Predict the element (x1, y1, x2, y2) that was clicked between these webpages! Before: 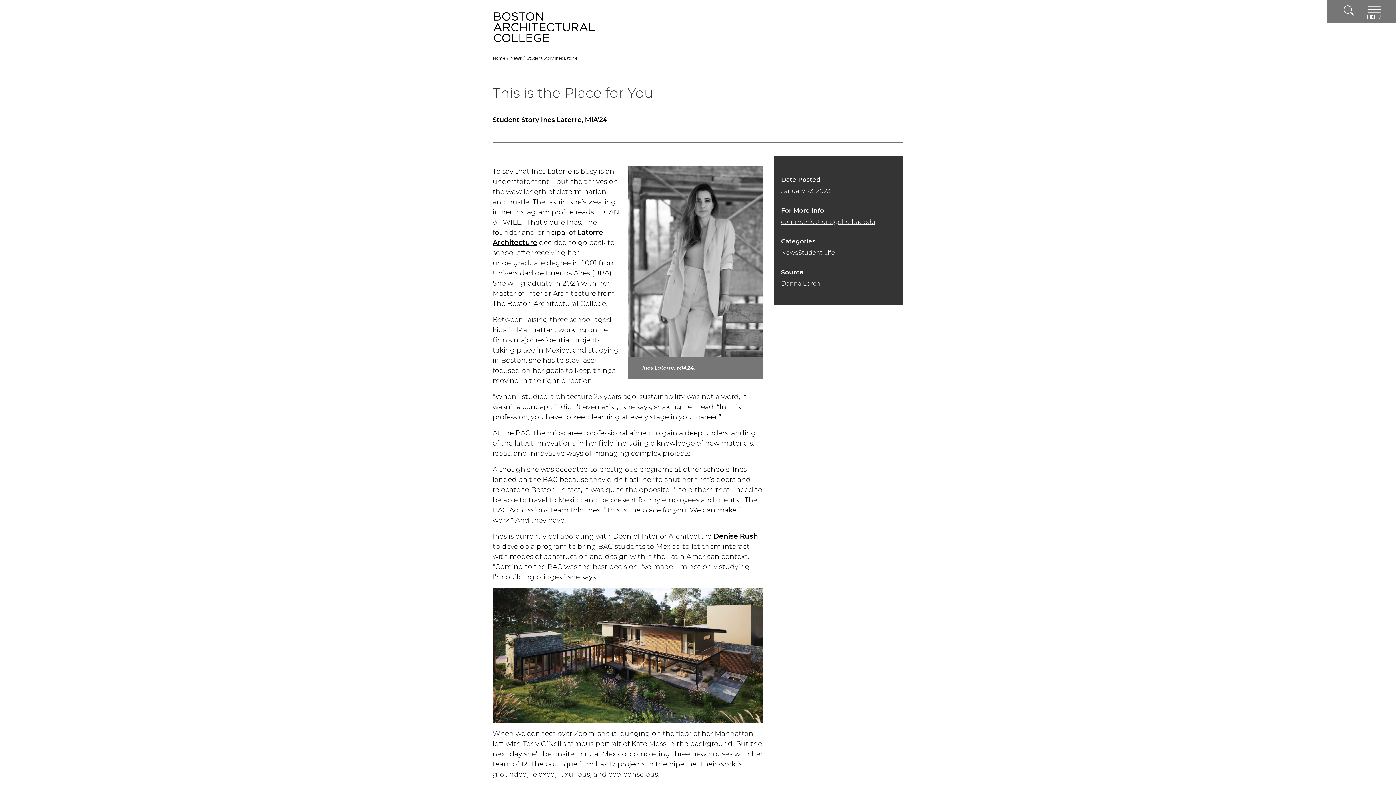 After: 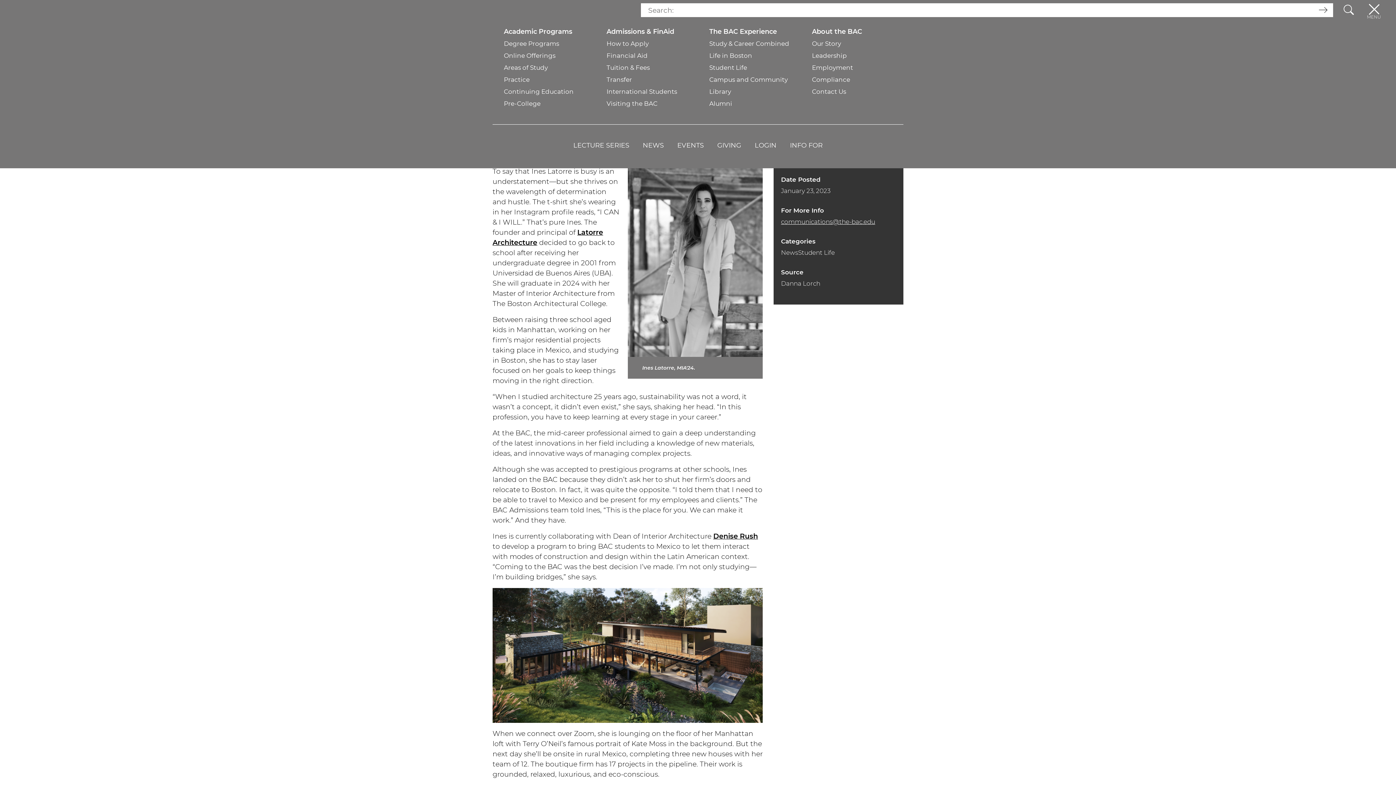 Action: label: Search bbox: (1342, 3, 1356, 17)